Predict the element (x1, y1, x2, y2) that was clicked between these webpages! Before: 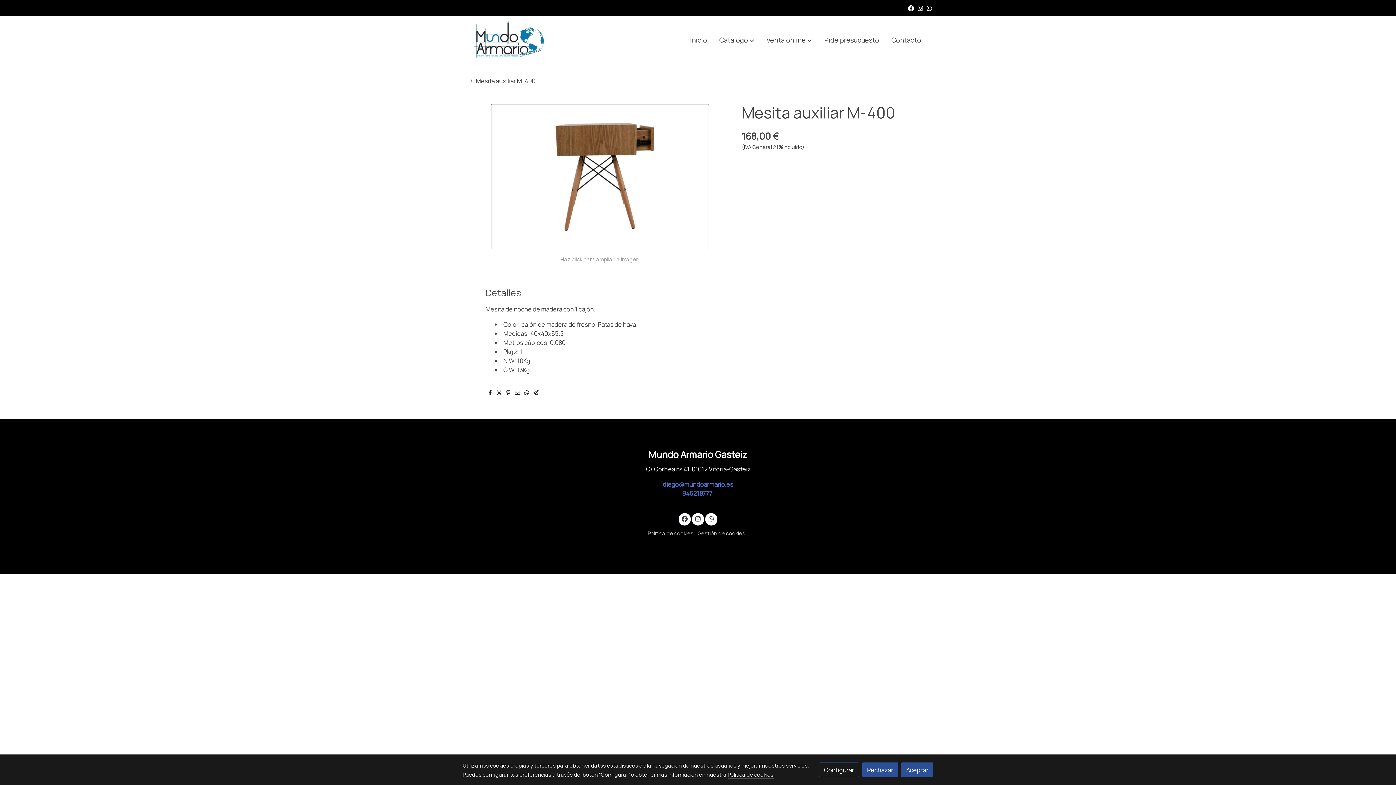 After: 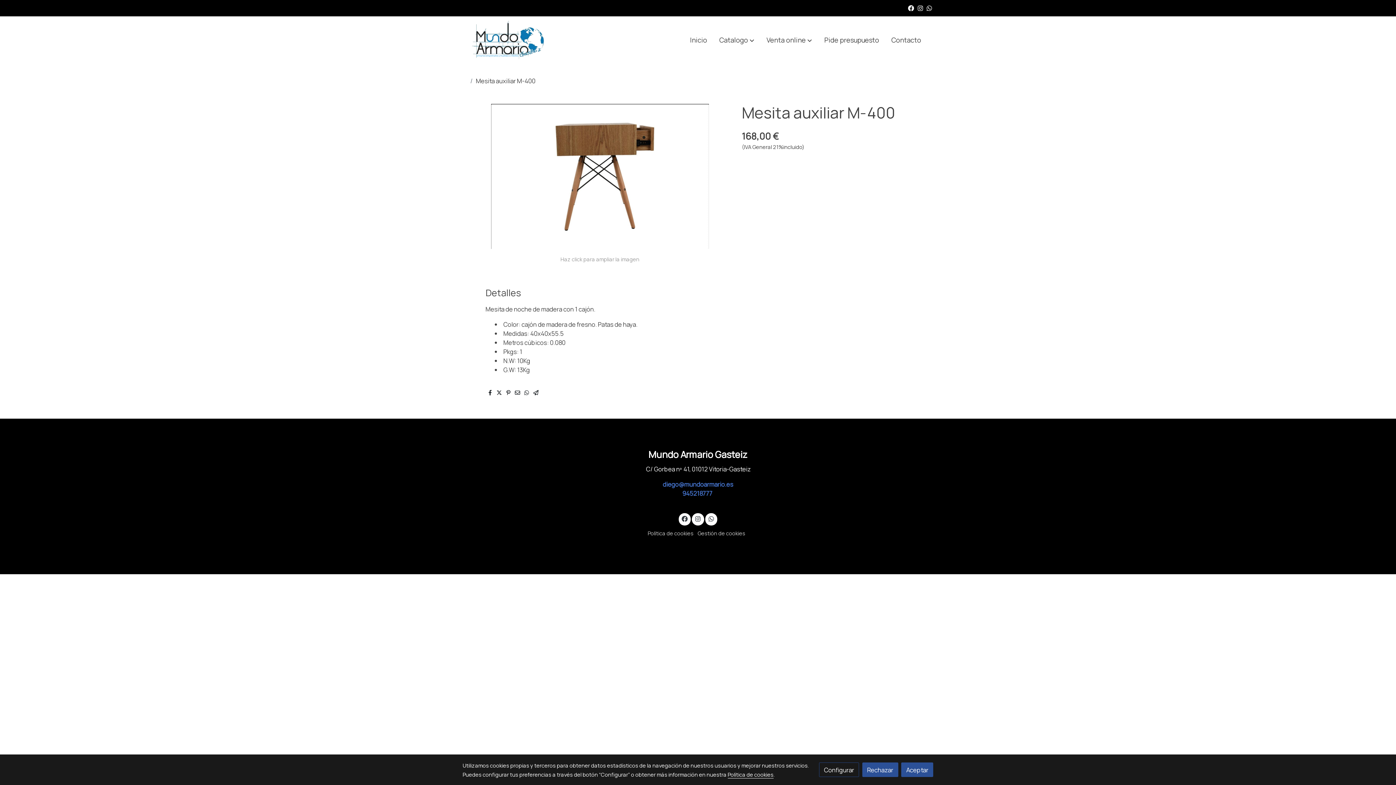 Action: label: link instagram bbox: (917, 4, 923, 10)